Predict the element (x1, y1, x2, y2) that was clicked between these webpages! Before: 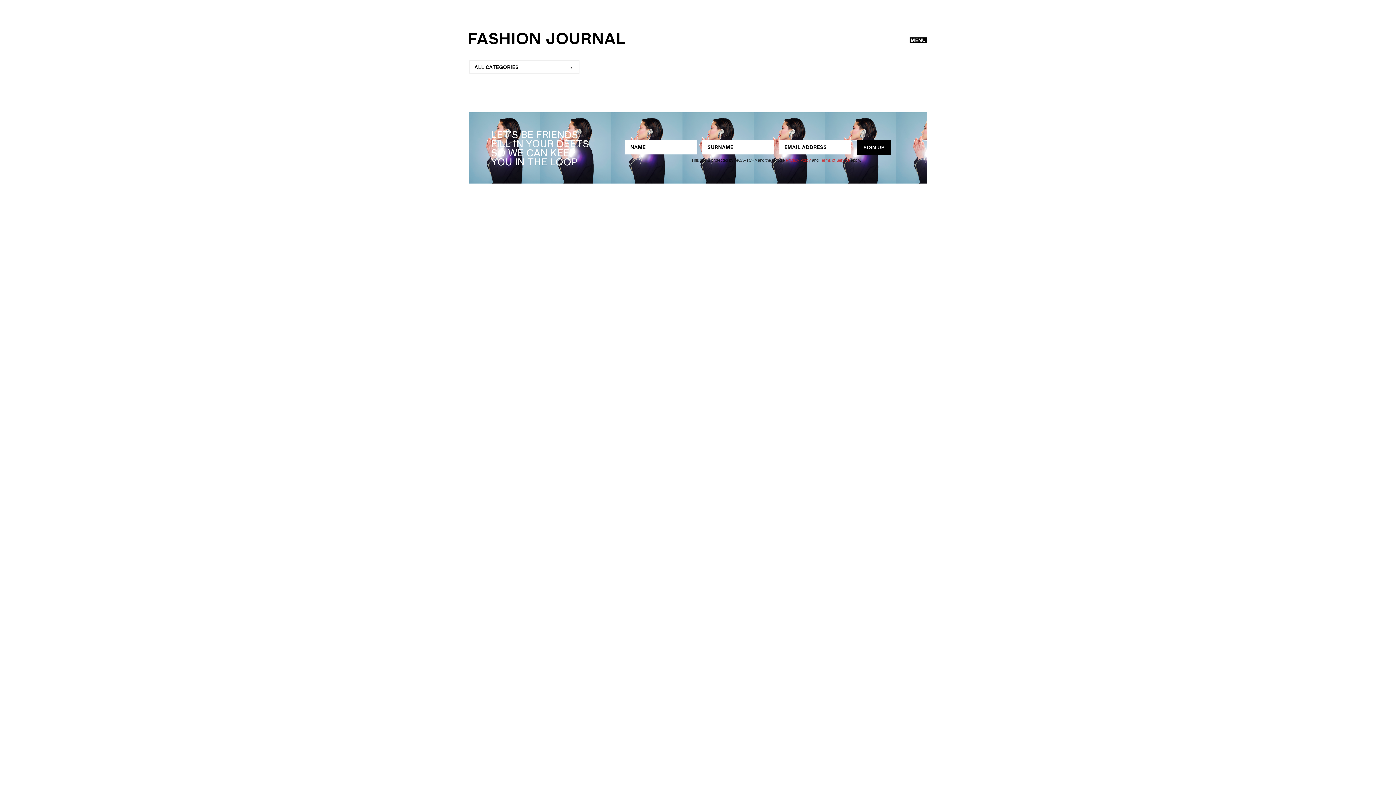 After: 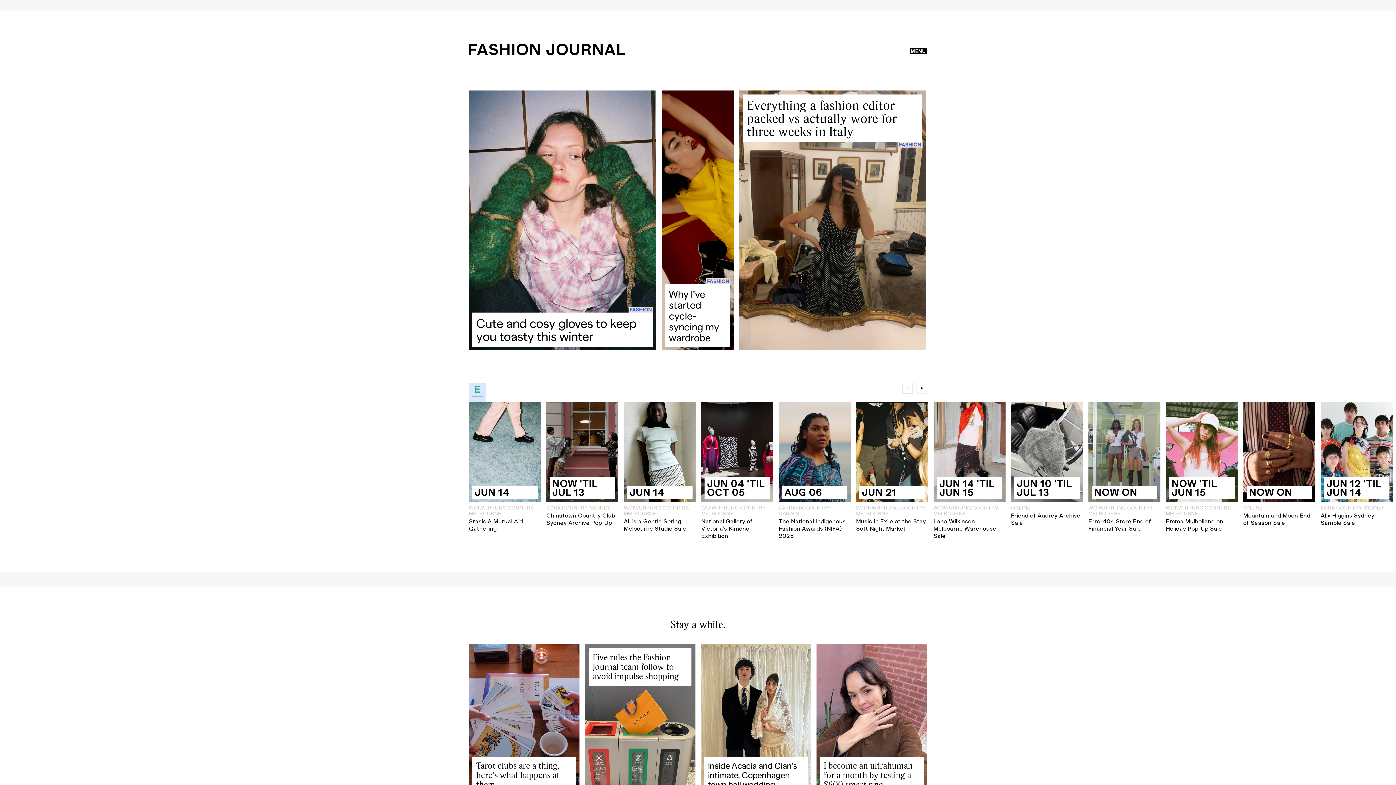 Action: bbox: (469, 29, 624, 46)